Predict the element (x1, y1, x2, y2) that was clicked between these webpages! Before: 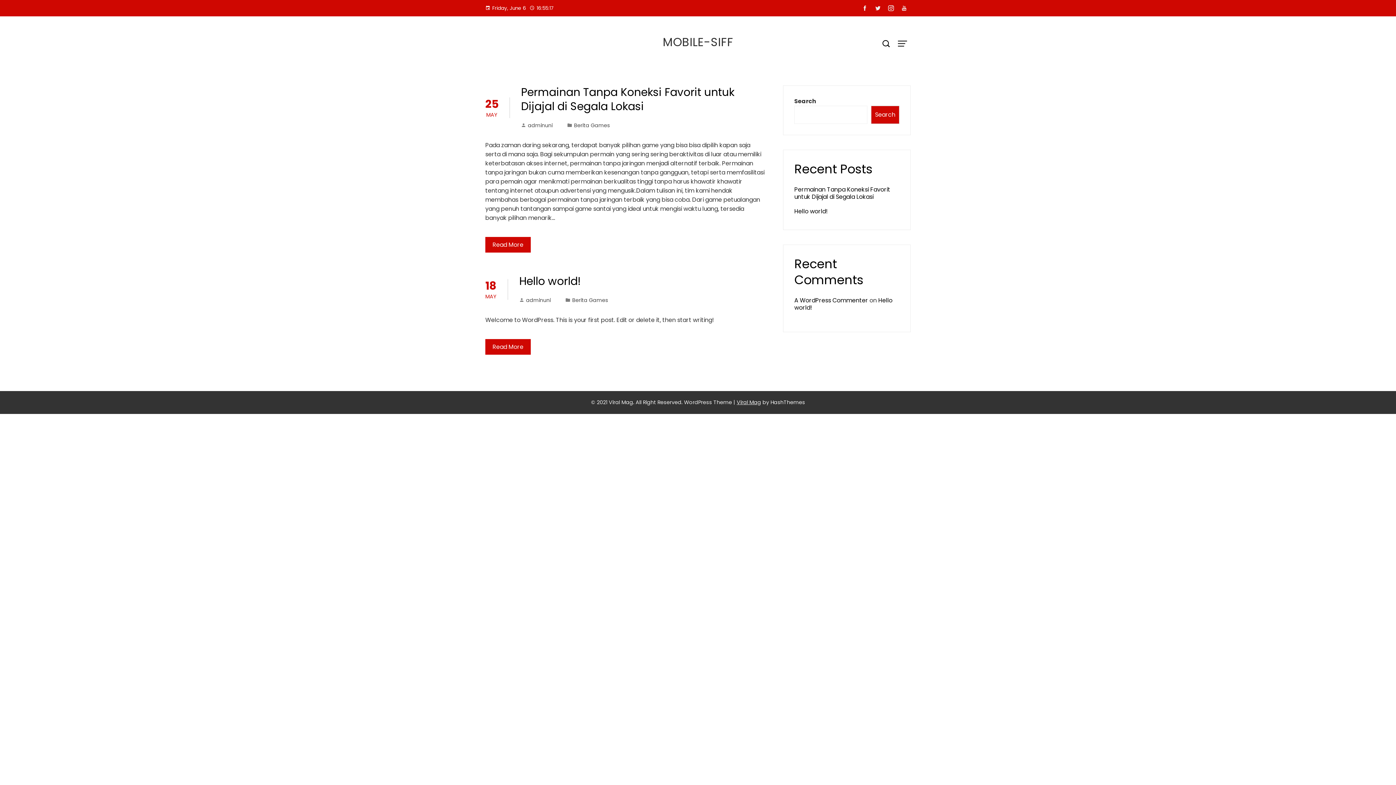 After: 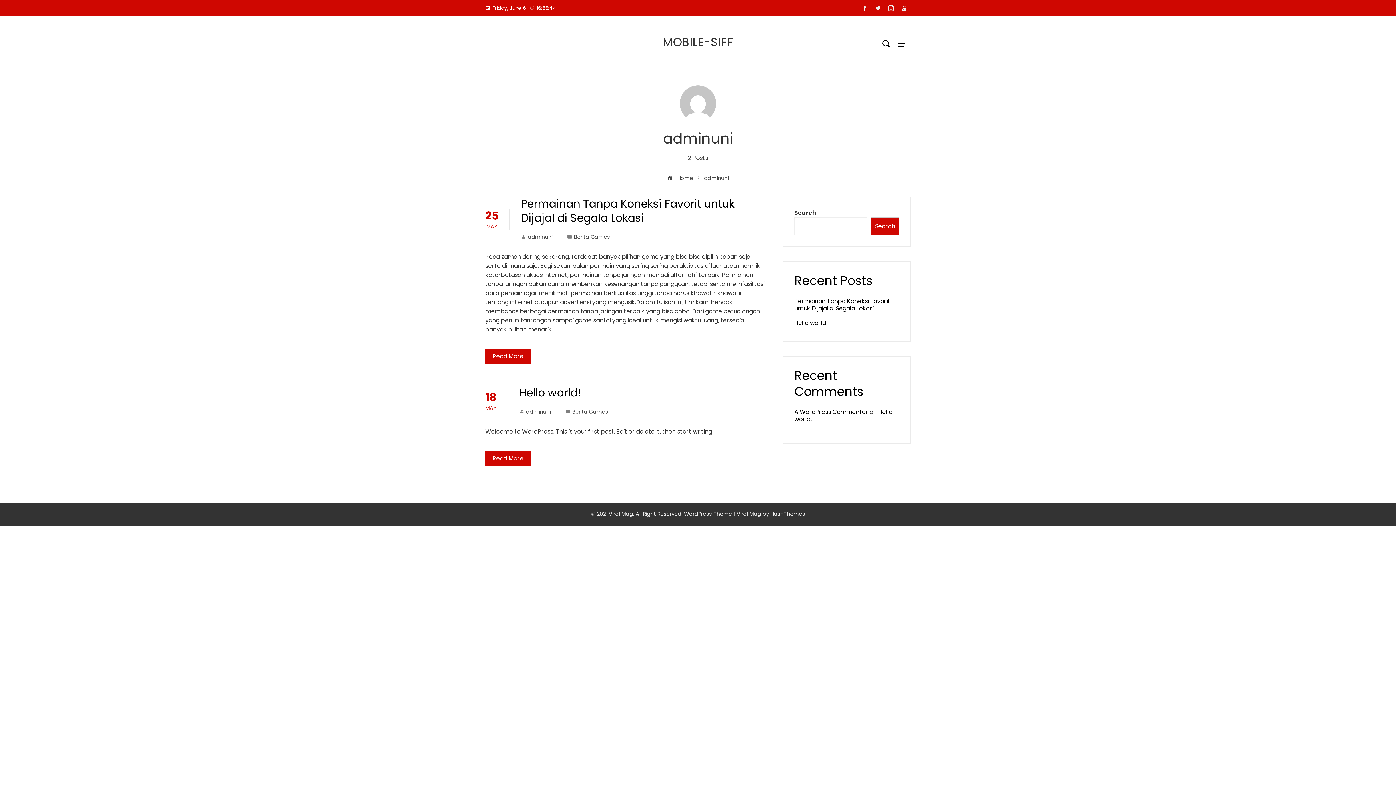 Action: label: adminuni bbox: (521, 121, 552, 129)